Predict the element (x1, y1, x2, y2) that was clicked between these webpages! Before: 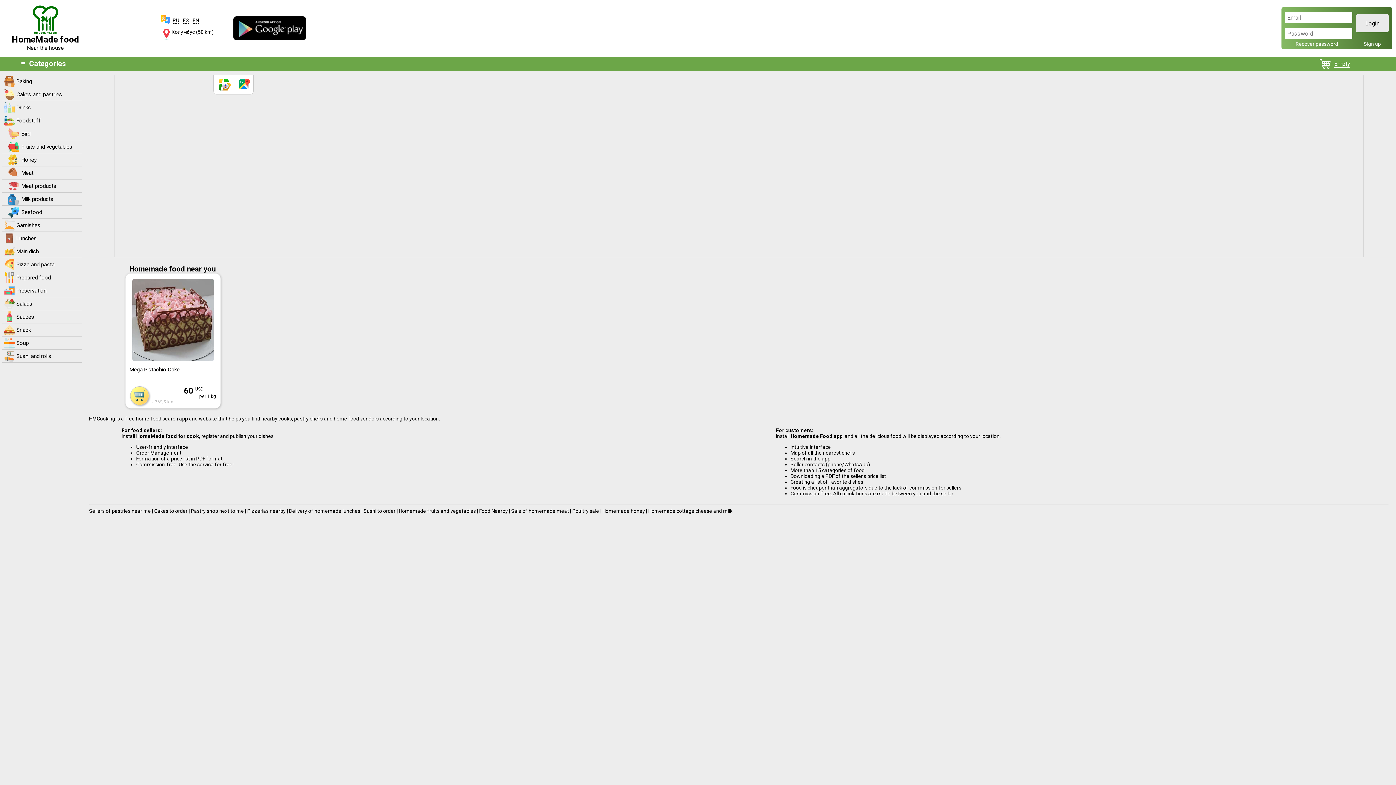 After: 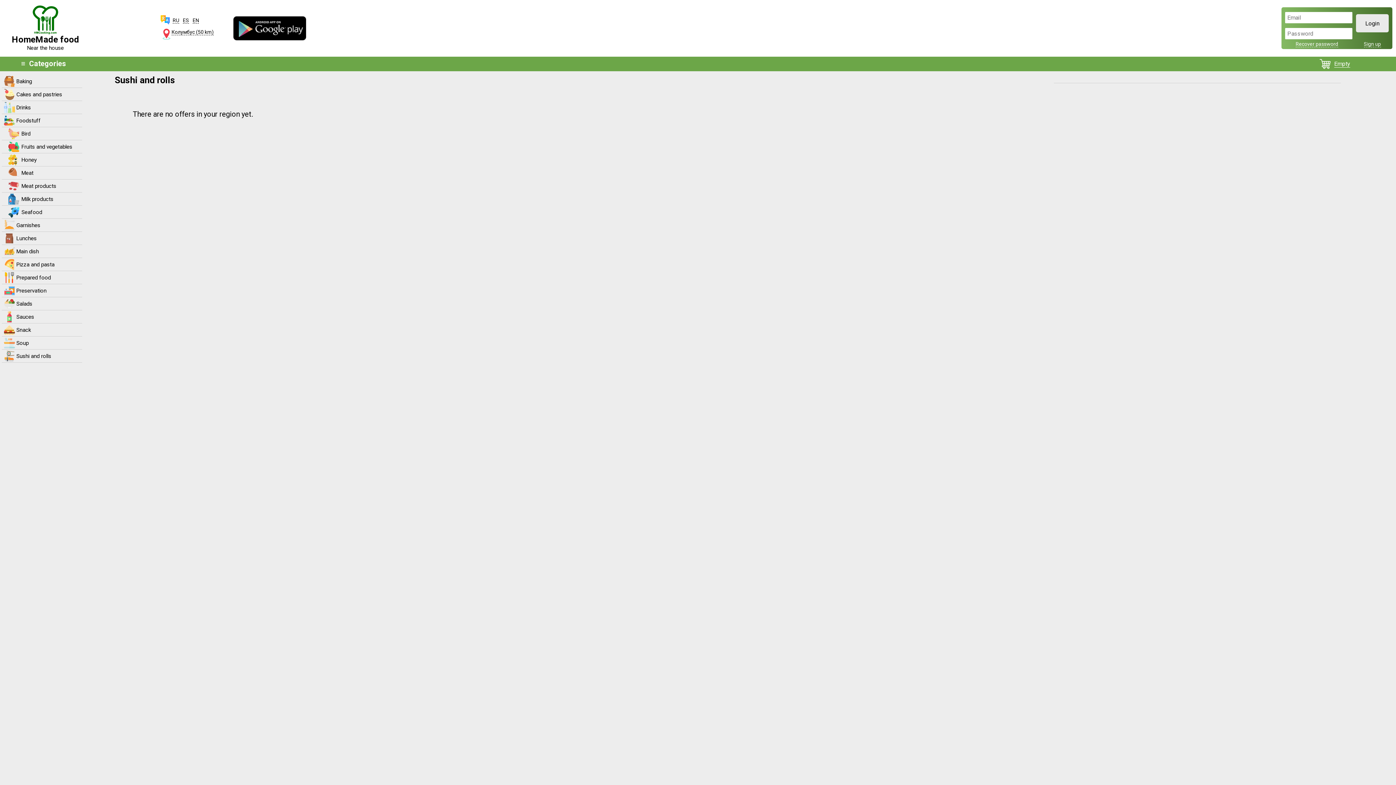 Action: label: Sushi and rolls bbox: (16, 351, 89, 364)